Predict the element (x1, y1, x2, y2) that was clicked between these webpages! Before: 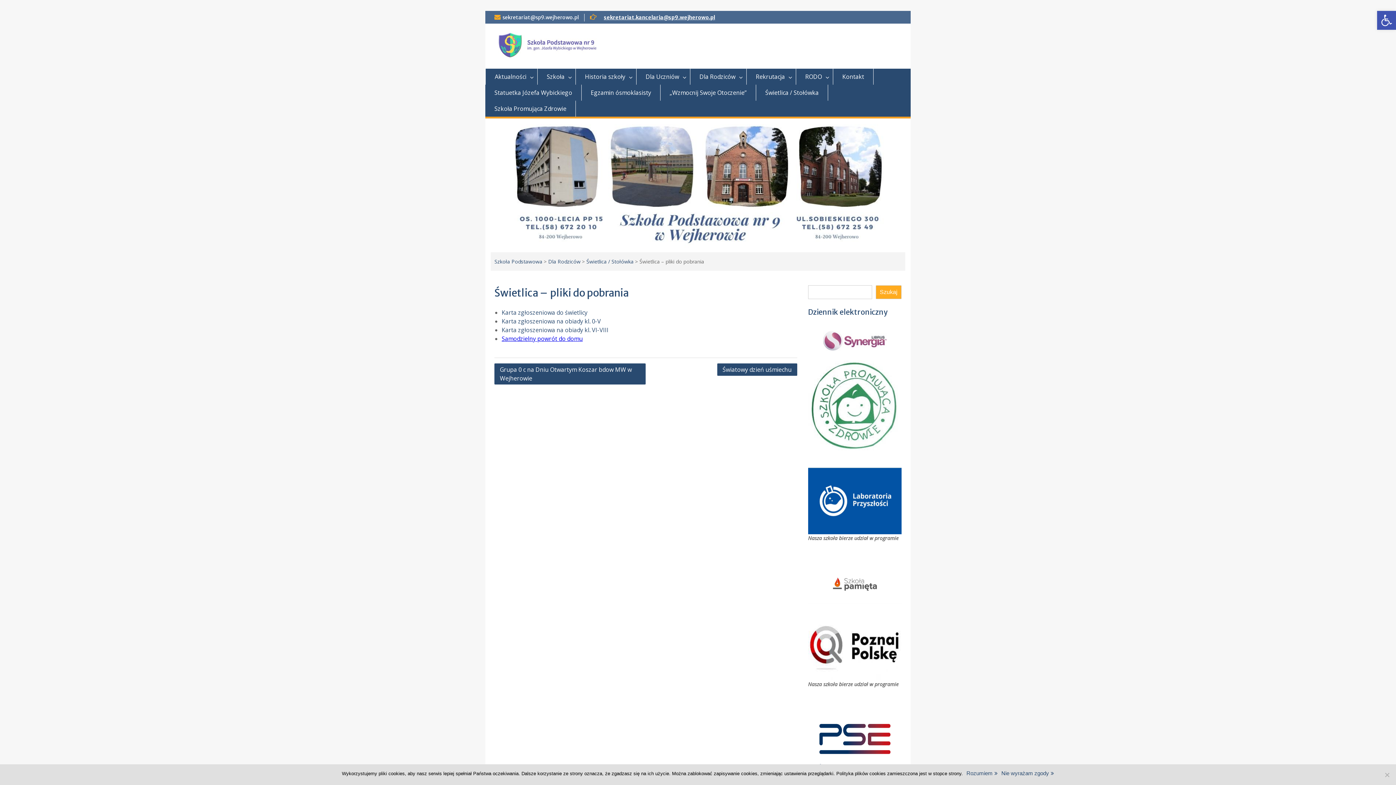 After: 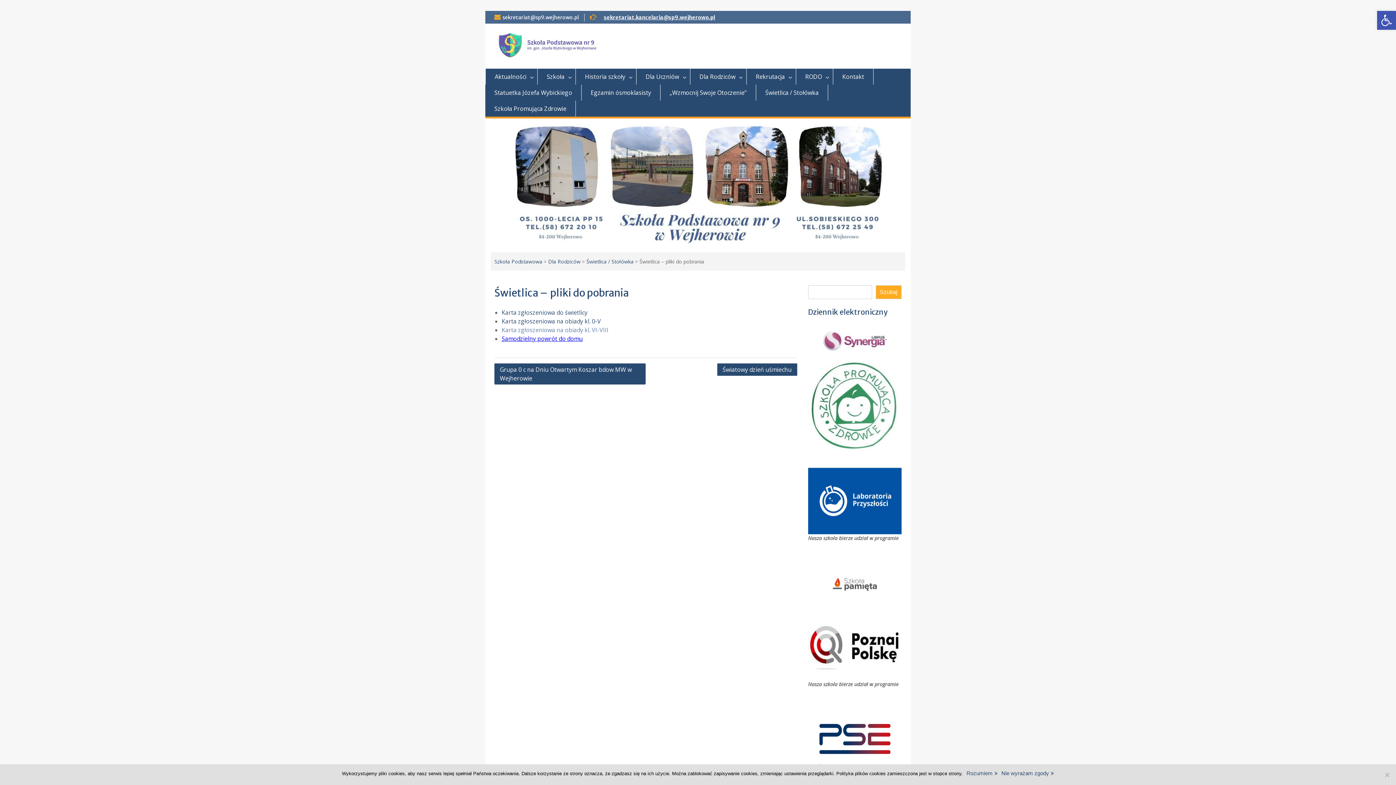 Action: label: Karta zgłoszeniowa na obiady kl. VI-VIII bbox: (501, 326, 608, 334)